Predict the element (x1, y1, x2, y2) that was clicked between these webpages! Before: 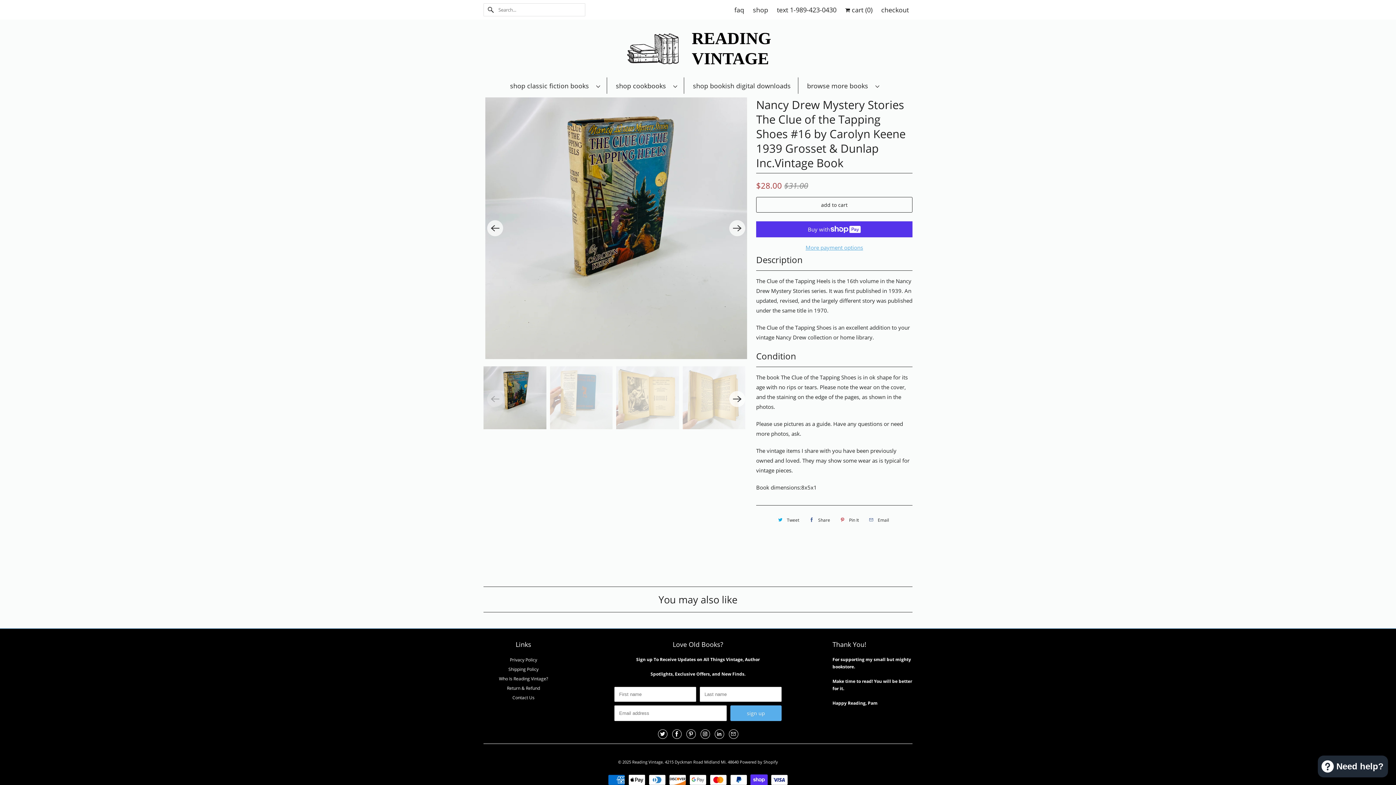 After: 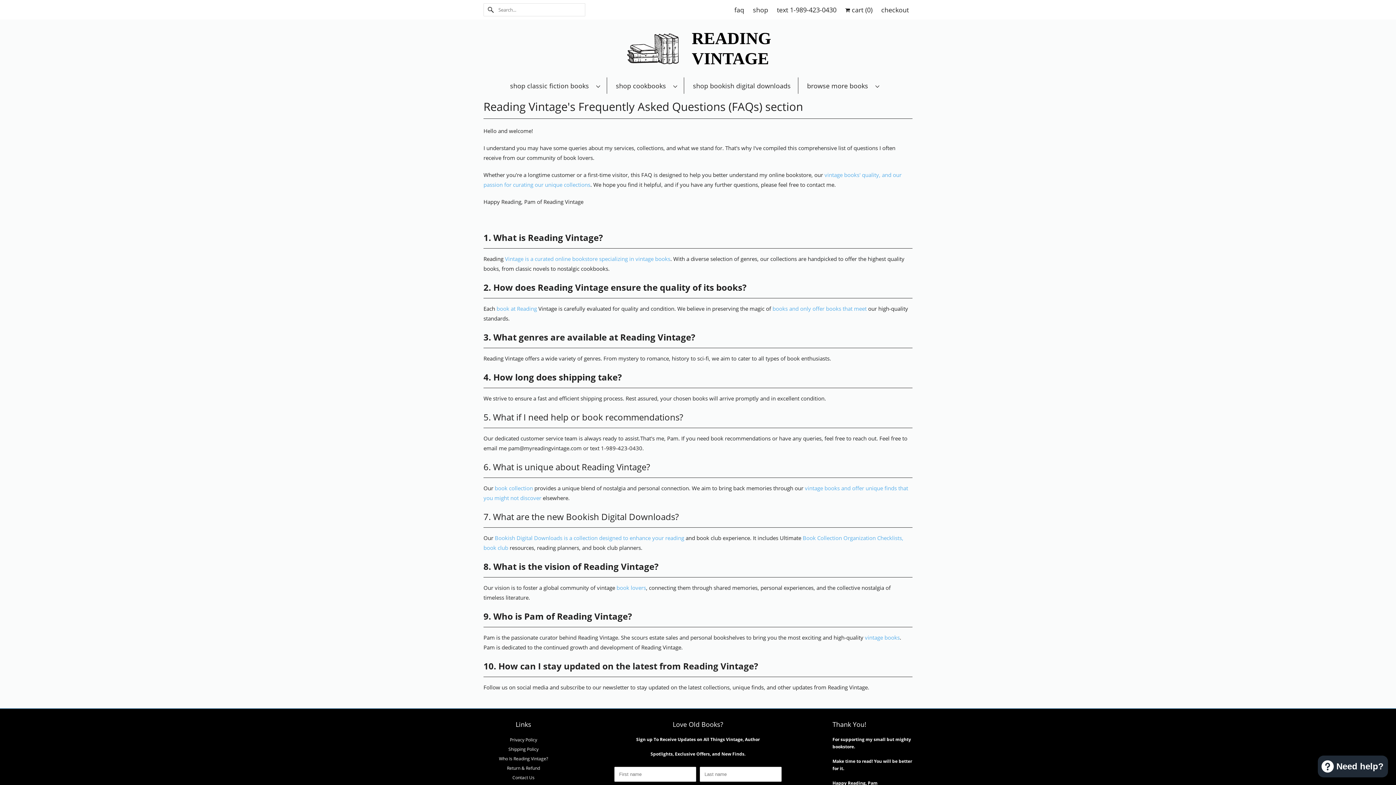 Action: bbox: (734, 4, 744, 15) label: faq